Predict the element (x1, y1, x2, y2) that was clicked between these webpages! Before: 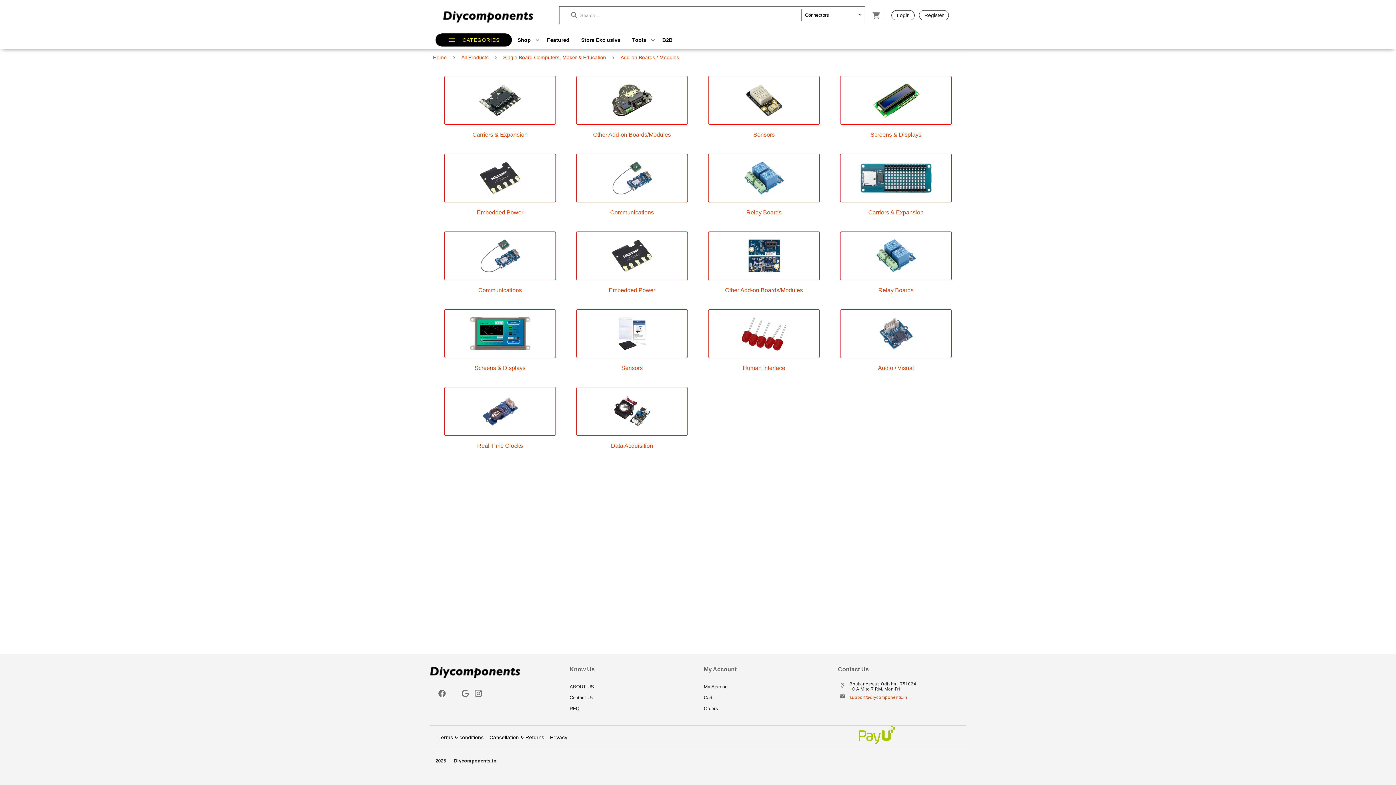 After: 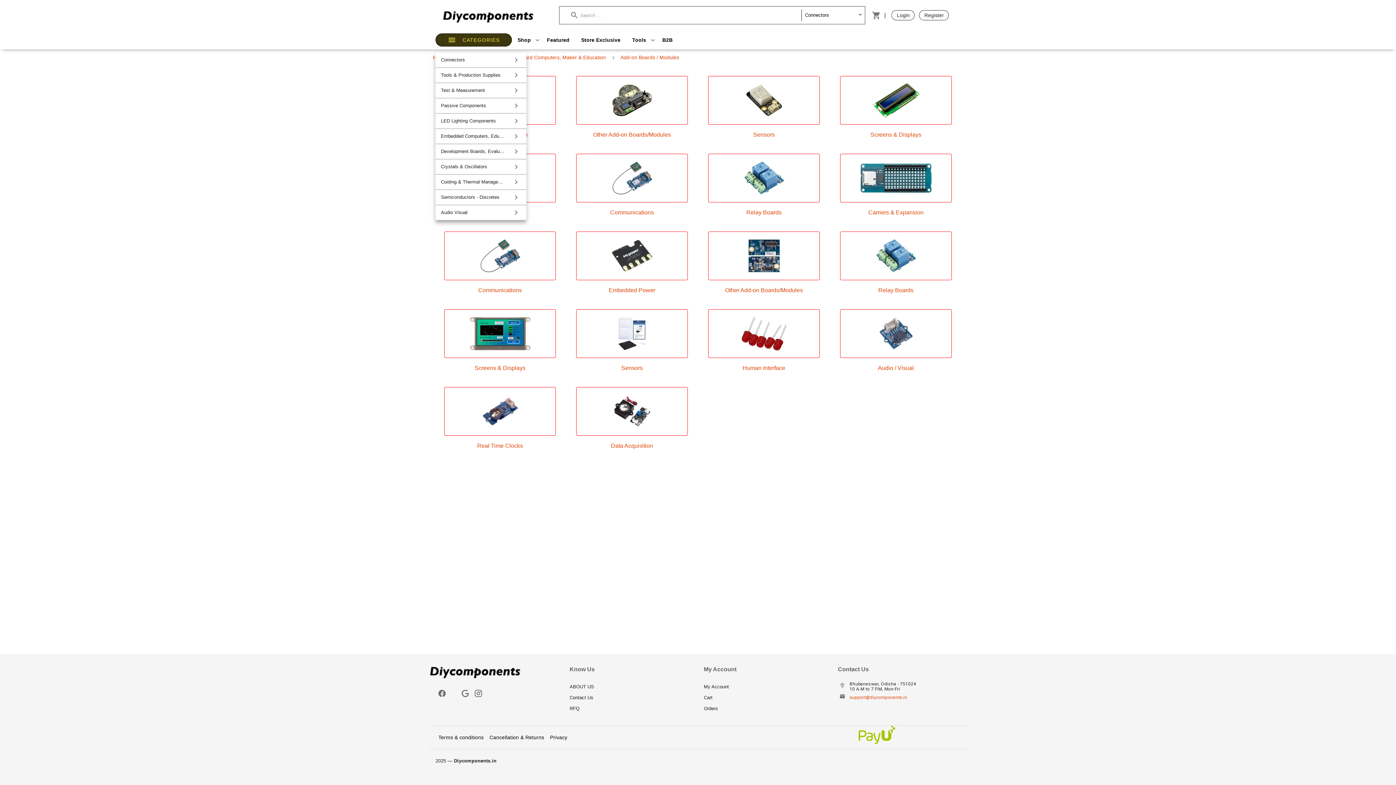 Action: label: CATEGORIES bbox: (435, 33, 511, 46)